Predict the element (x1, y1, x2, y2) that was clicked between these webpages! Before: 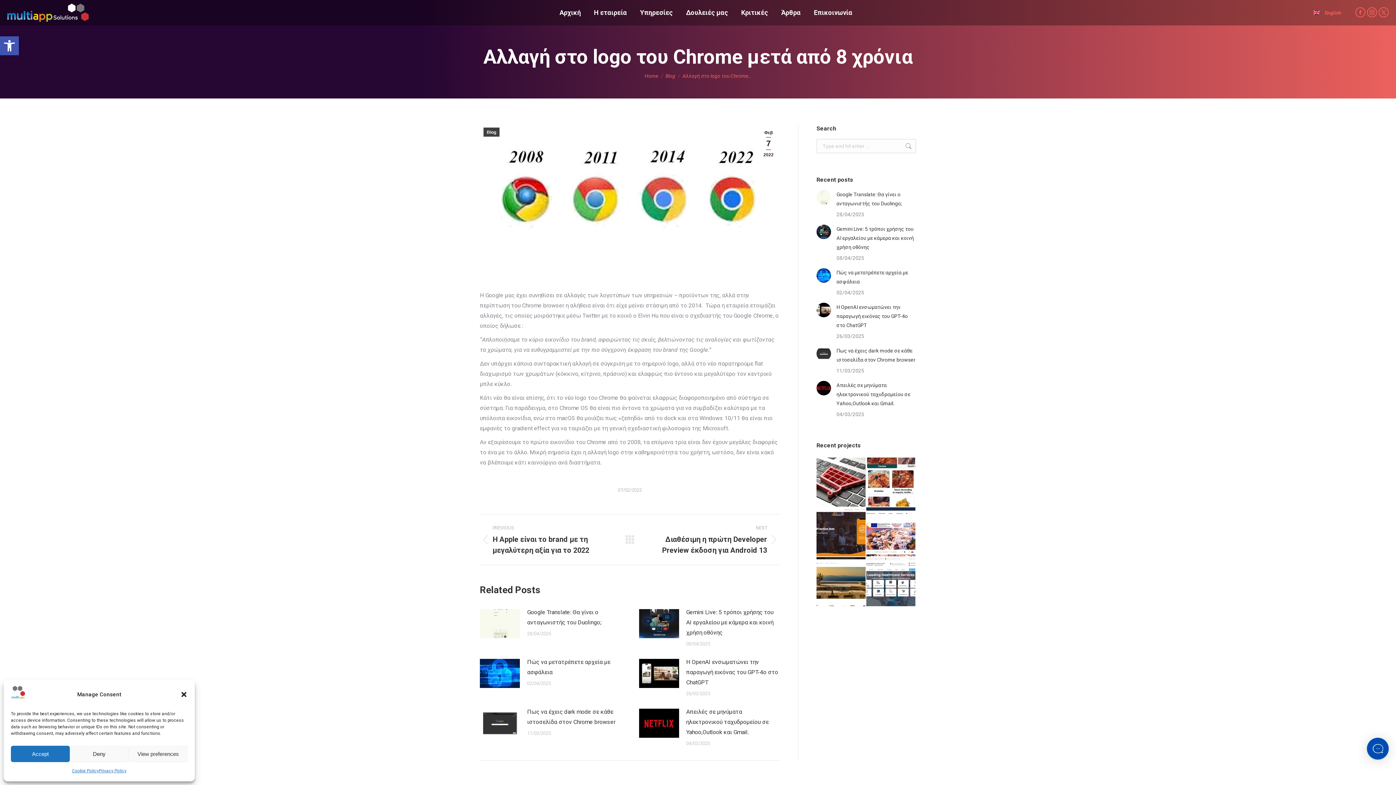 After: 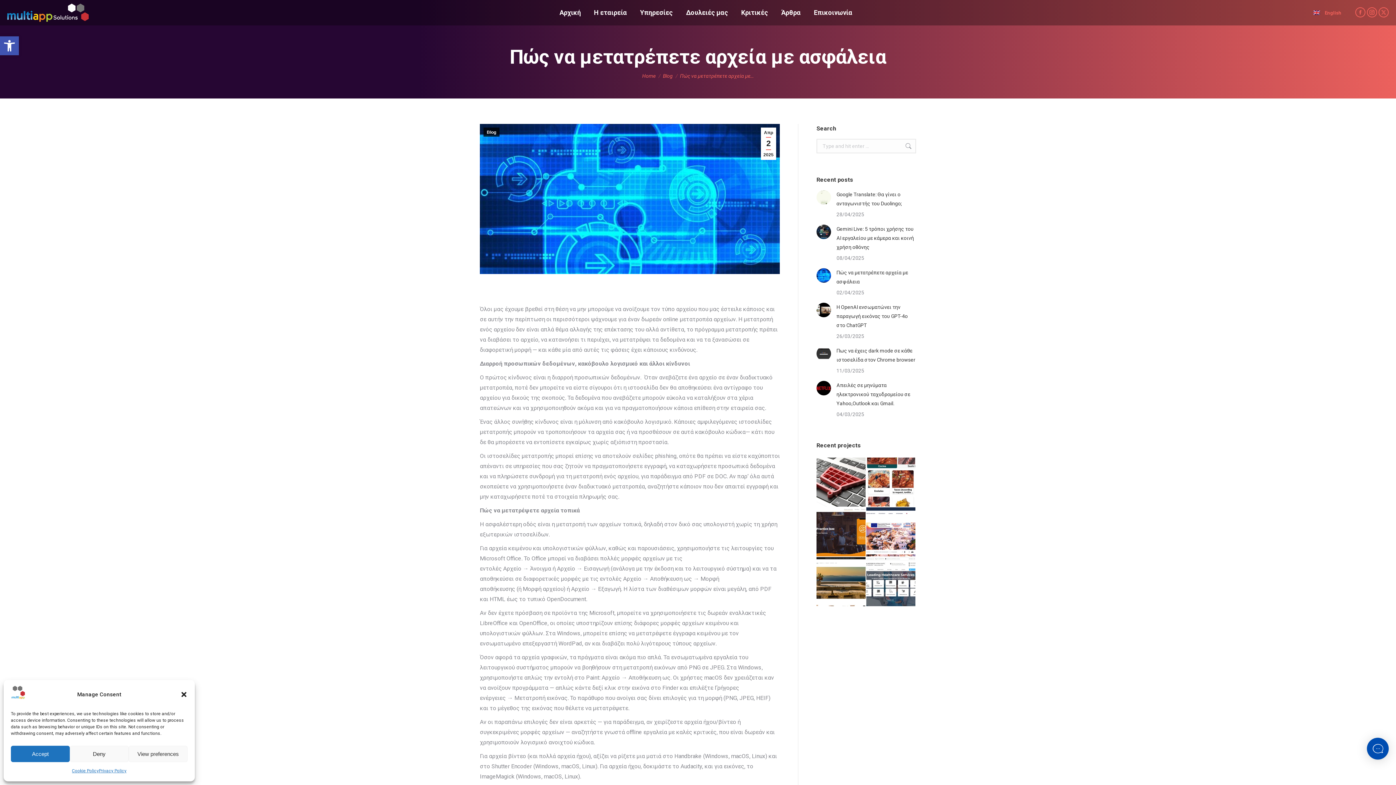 Action: bbox: (836, 268, 916, 286) label: Πώς να μετατρέπετε αρχεία με ασφάλεια